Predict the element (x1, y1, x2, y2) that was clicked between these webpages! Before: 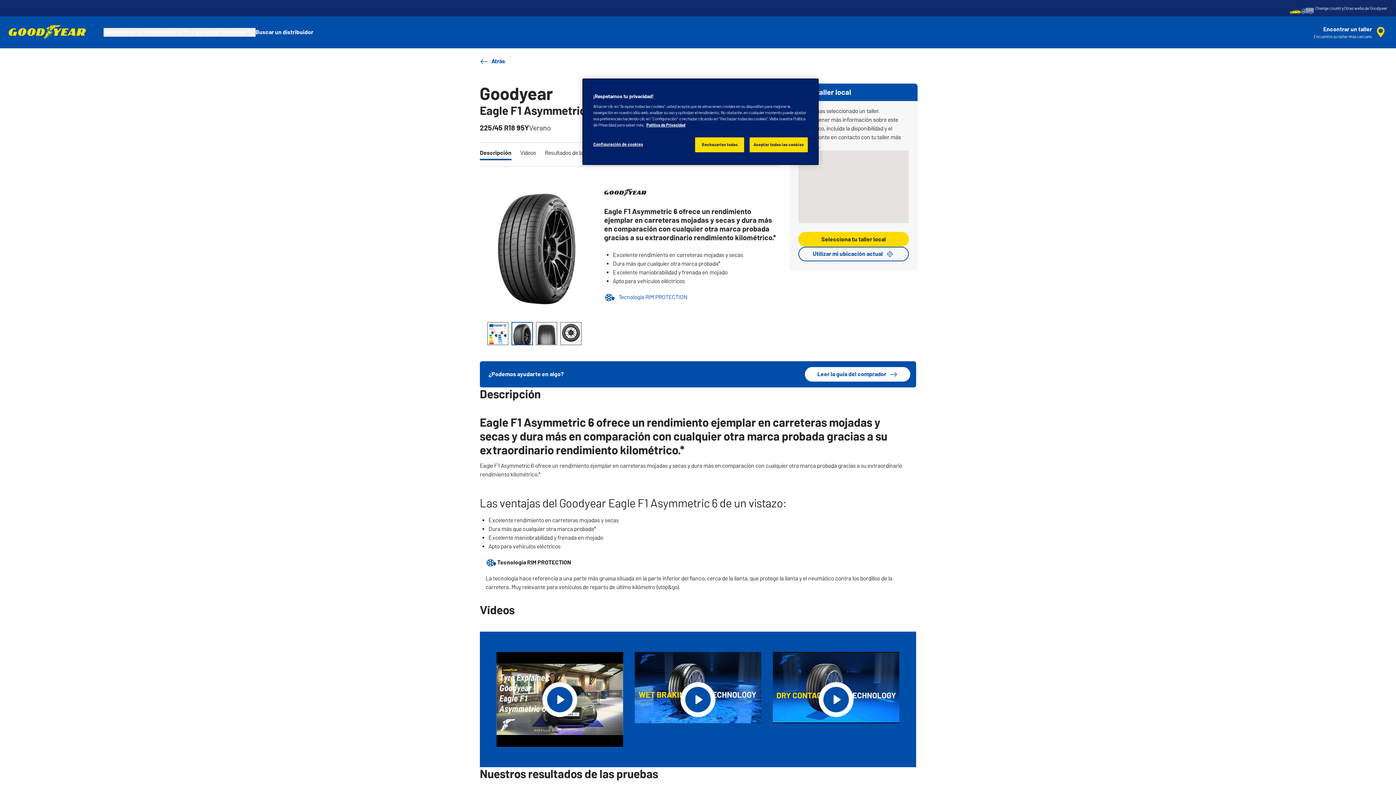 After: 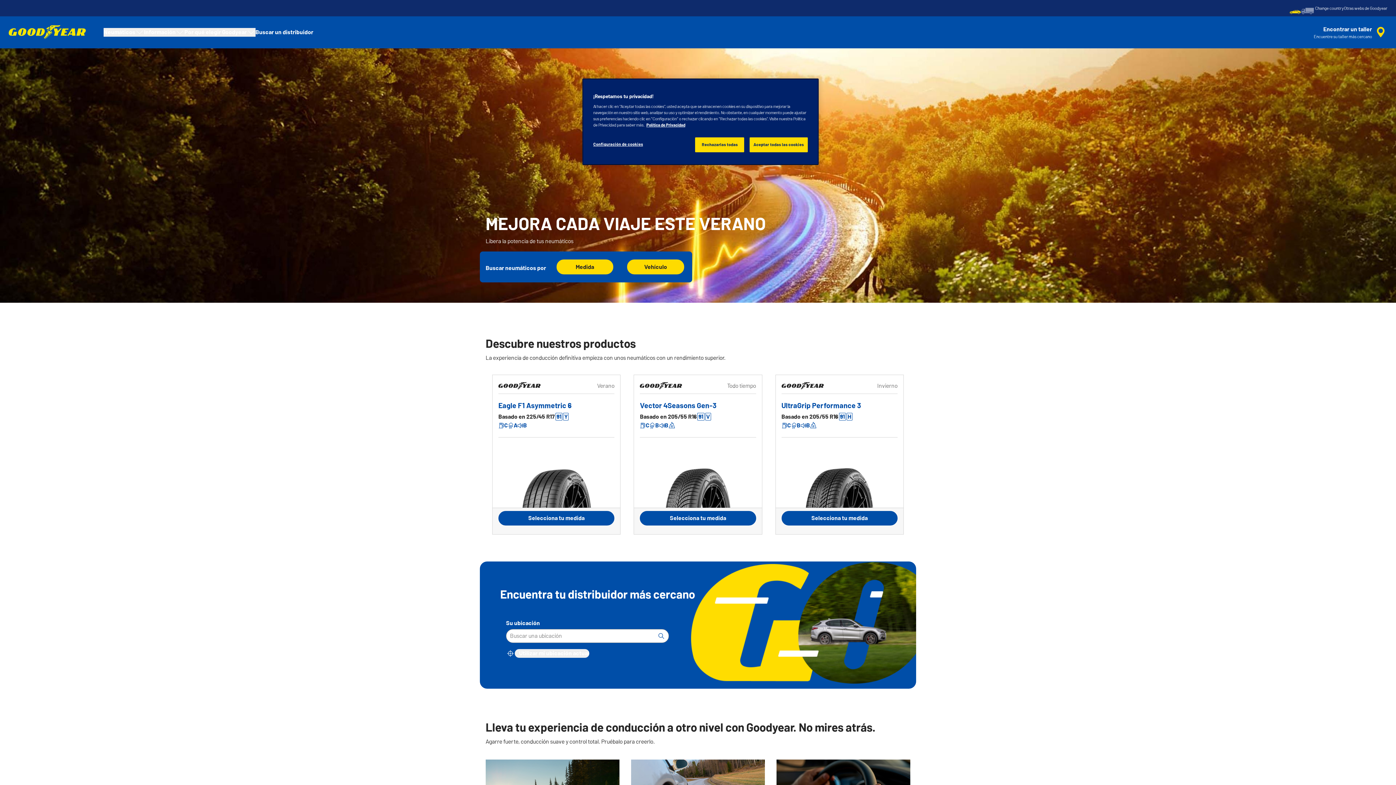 Action: bbox: (1289, 7, 1301, 14)